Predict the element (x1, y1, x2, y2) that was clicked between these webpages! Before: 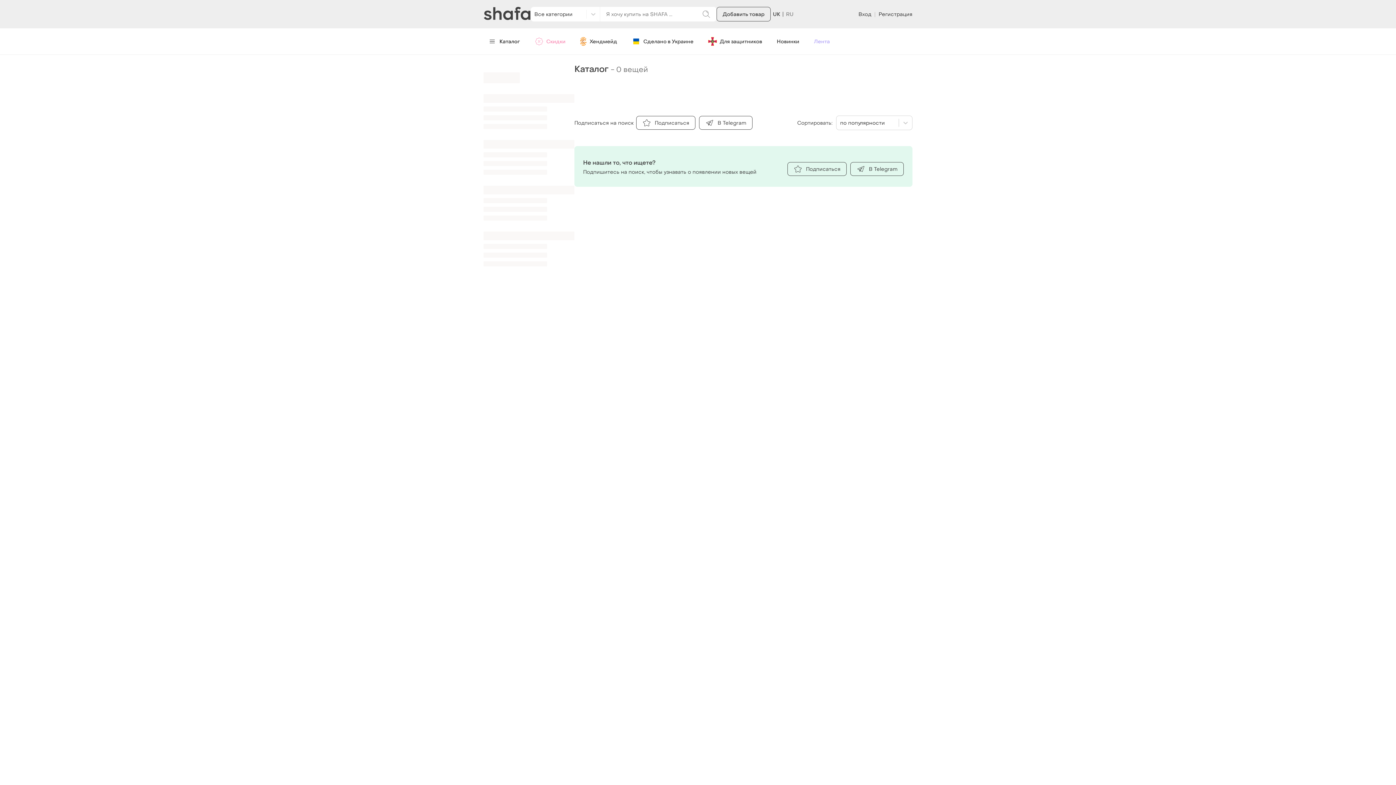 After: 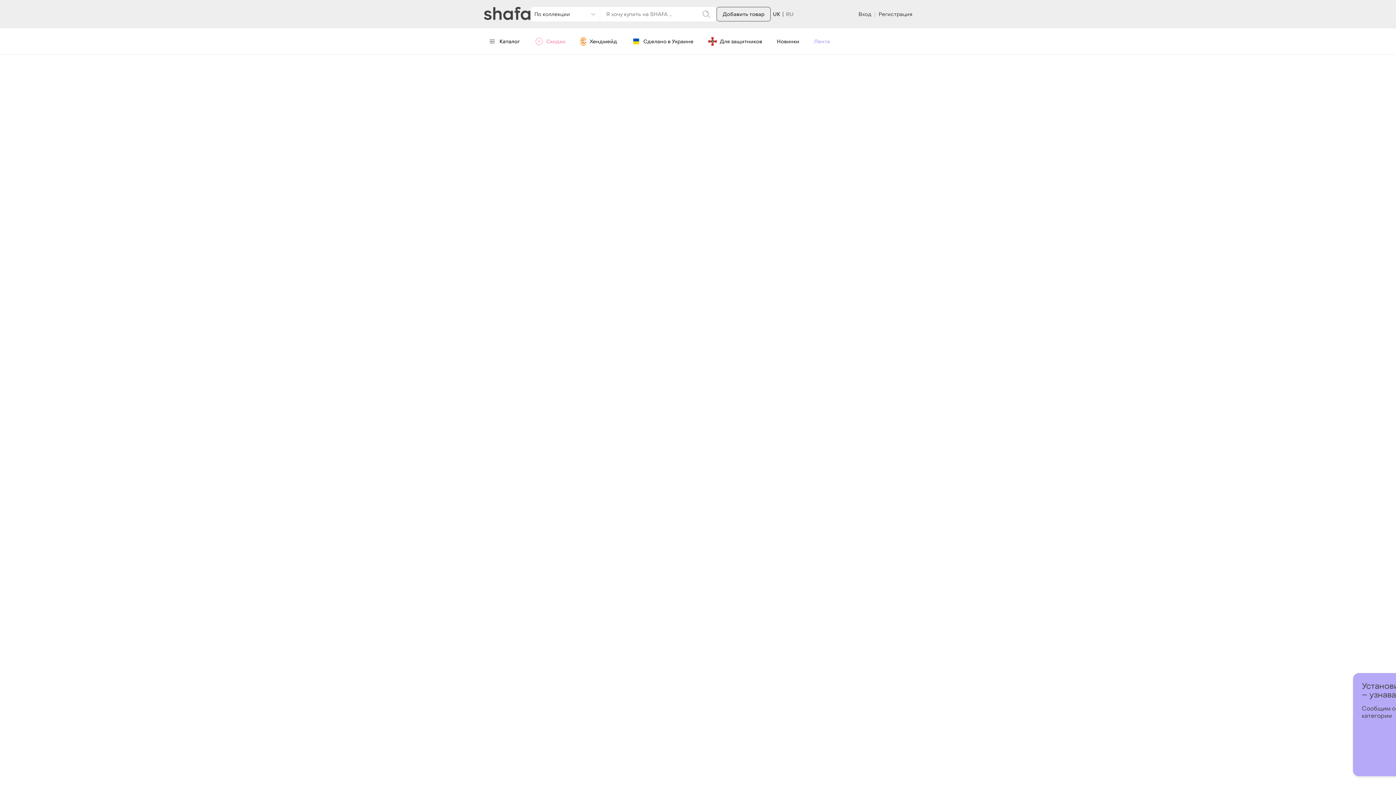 Action: bbox: (626, 34, 699, 48) label: Сделано в Украине